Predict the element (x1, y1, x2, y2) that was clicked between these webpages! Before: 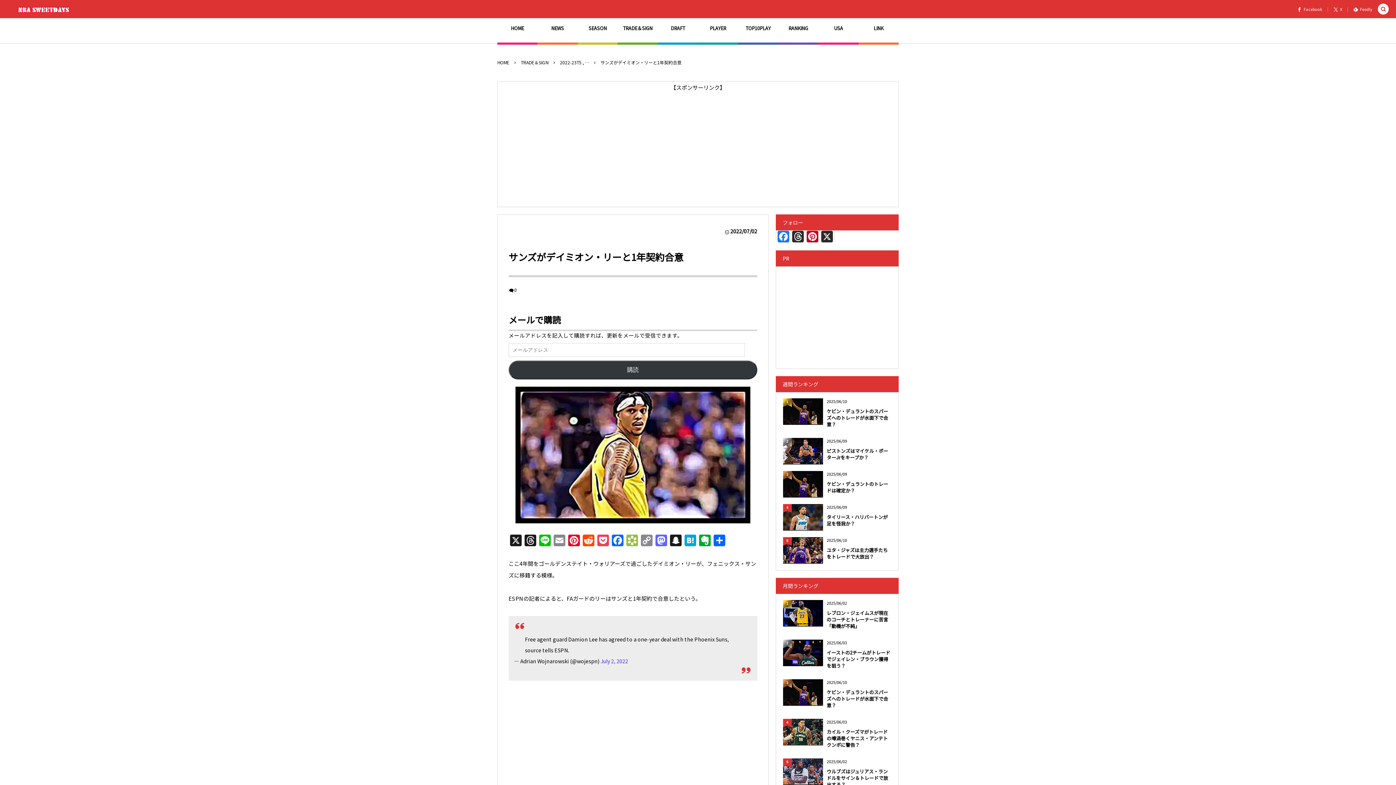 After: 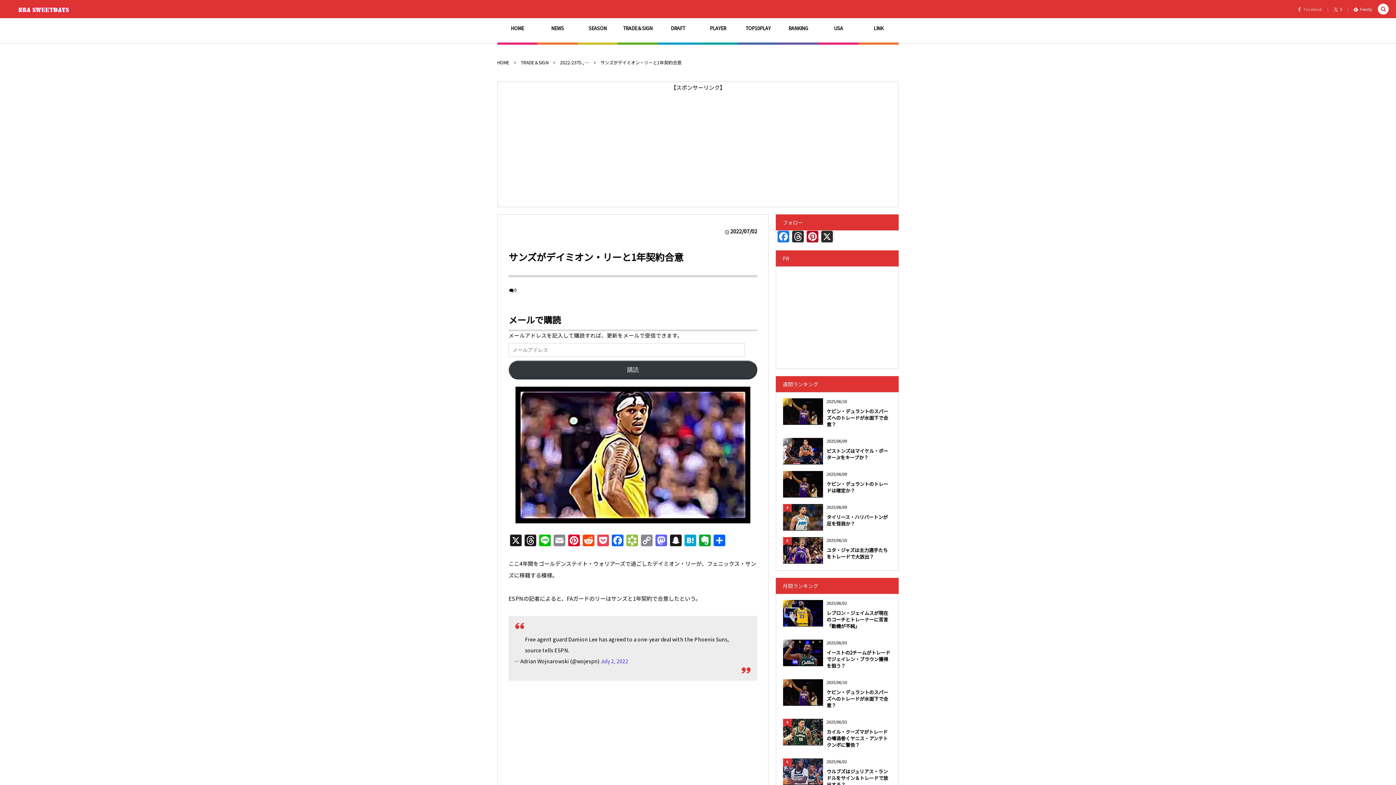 Action: bbox: (1297, 7, 1322, 11) label: Facebook